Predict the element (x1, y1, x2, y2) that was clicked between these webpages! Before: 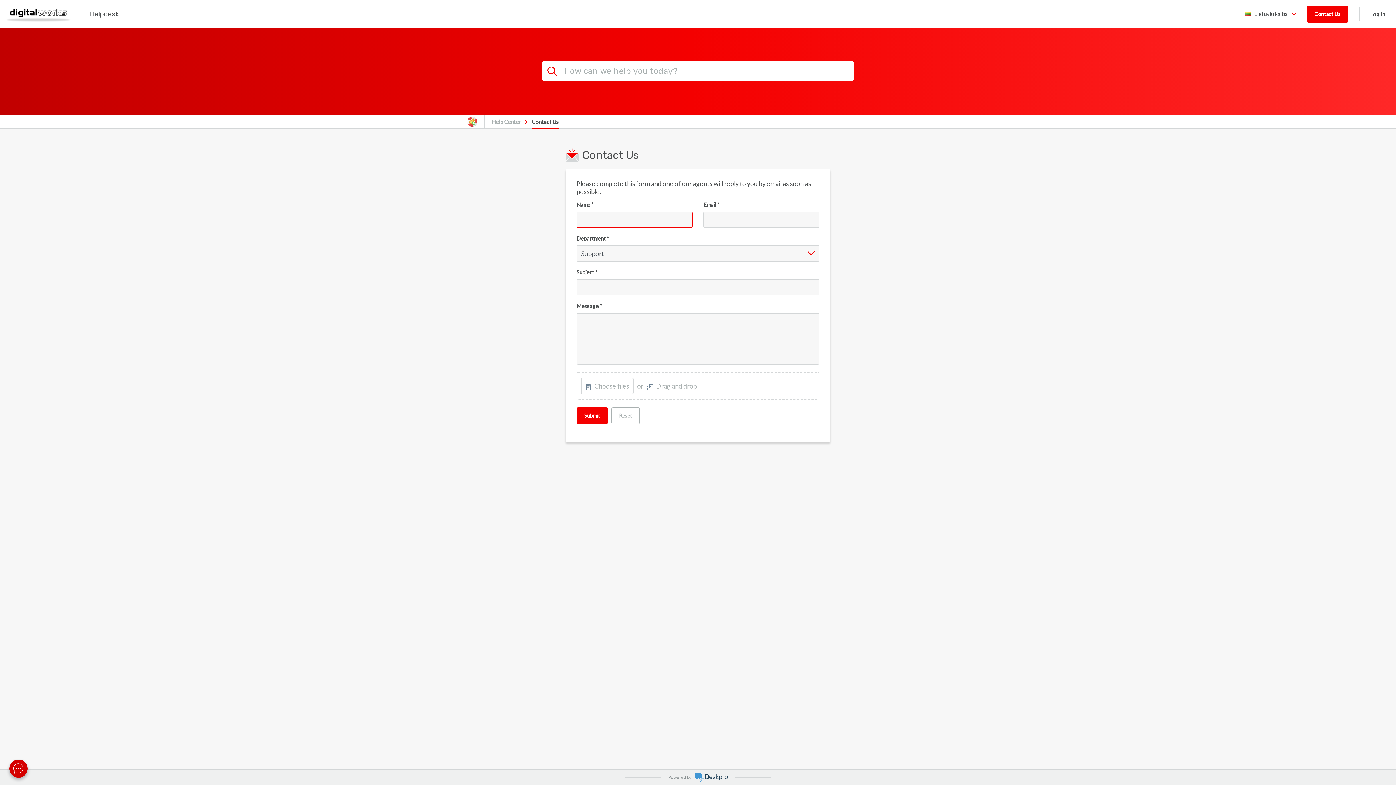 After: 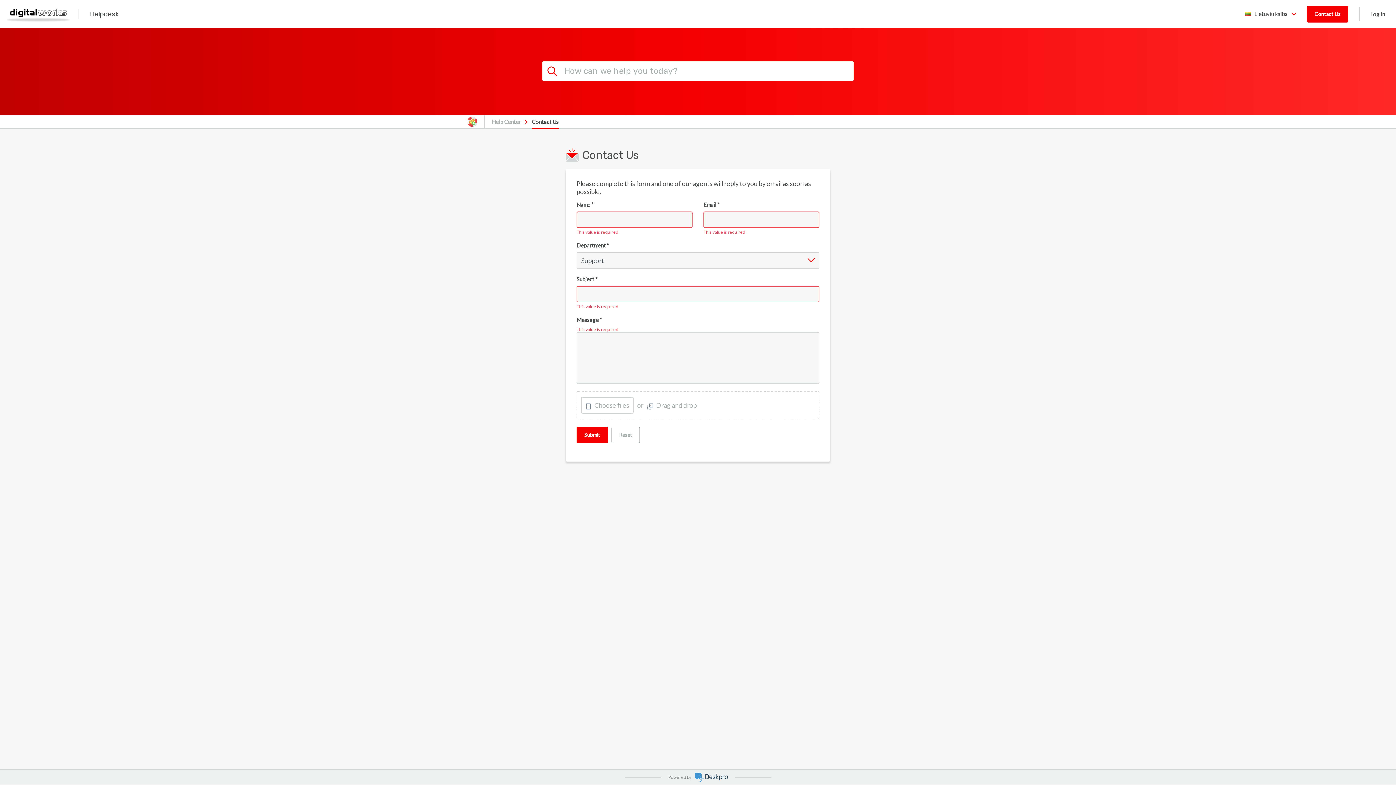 Action: bbox: (576, 407, 607, 424) label: Submit